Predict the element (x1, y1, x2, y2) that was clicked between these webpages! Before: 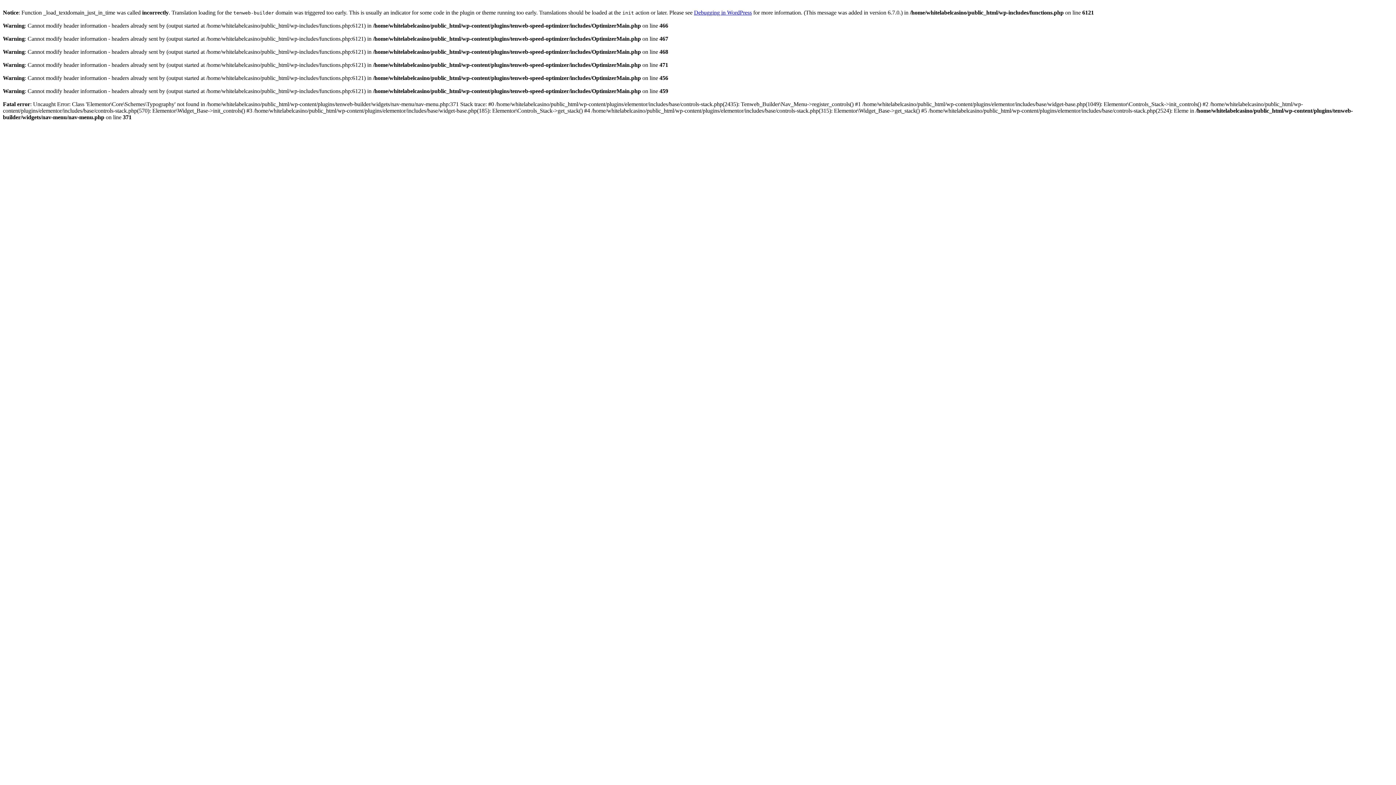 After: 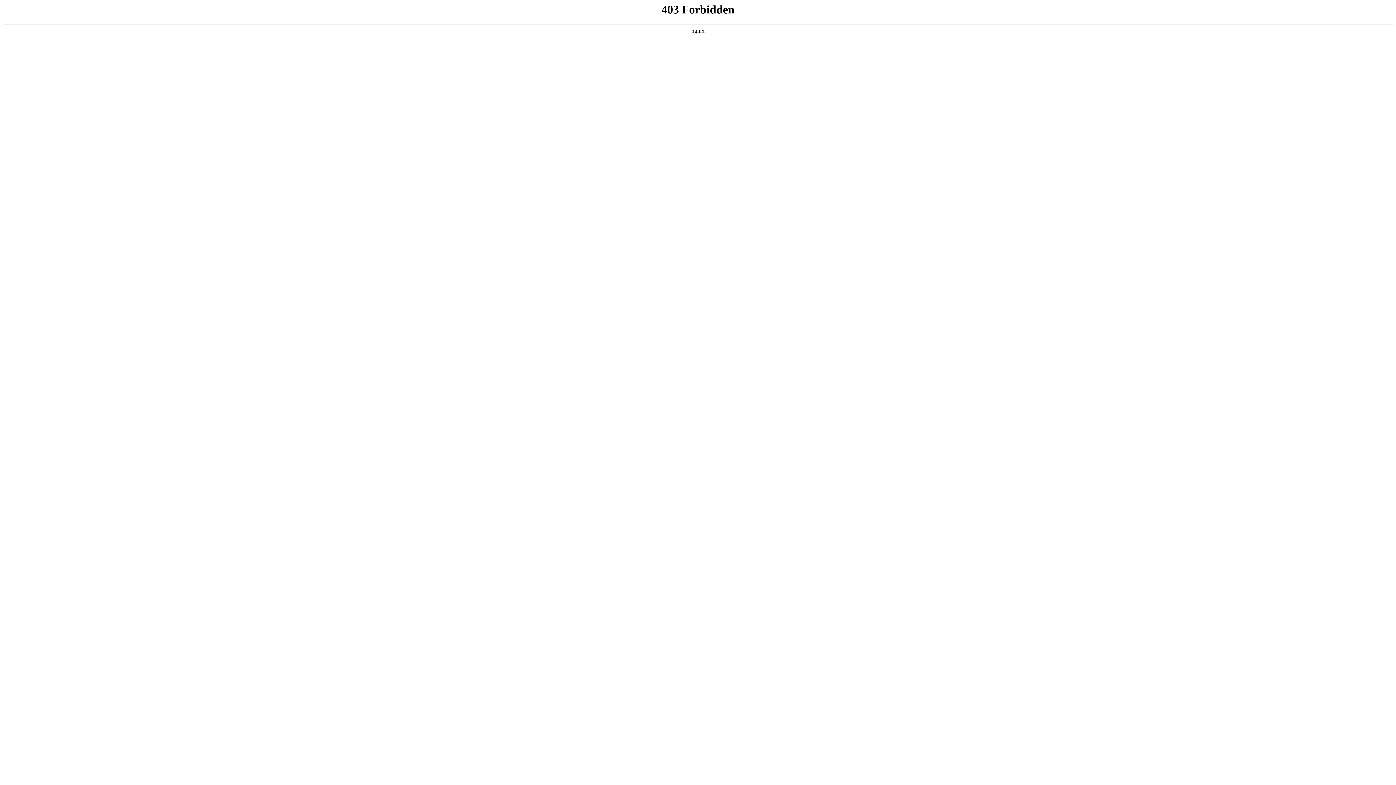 Action: bbox: (694, 9, 752, 15) label: Debugging in WordPress